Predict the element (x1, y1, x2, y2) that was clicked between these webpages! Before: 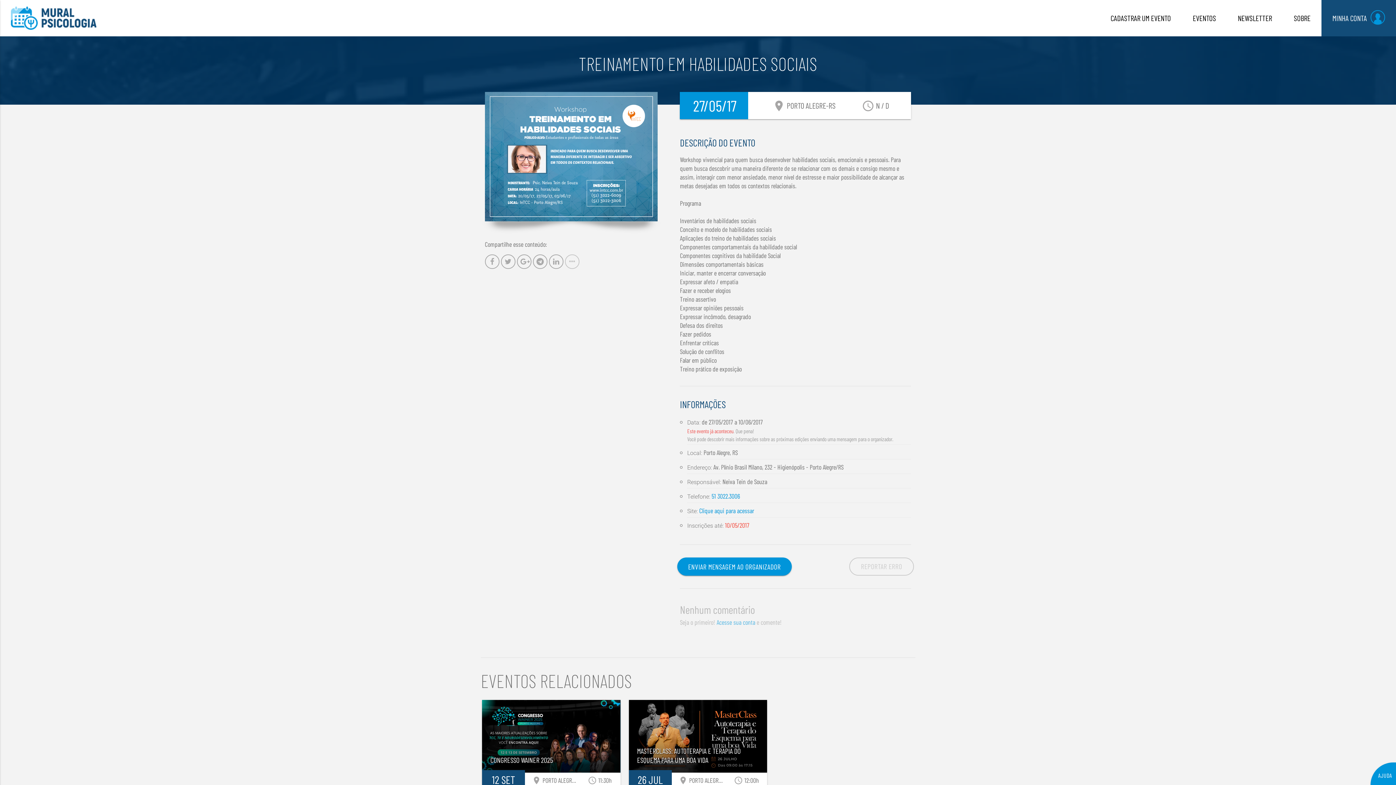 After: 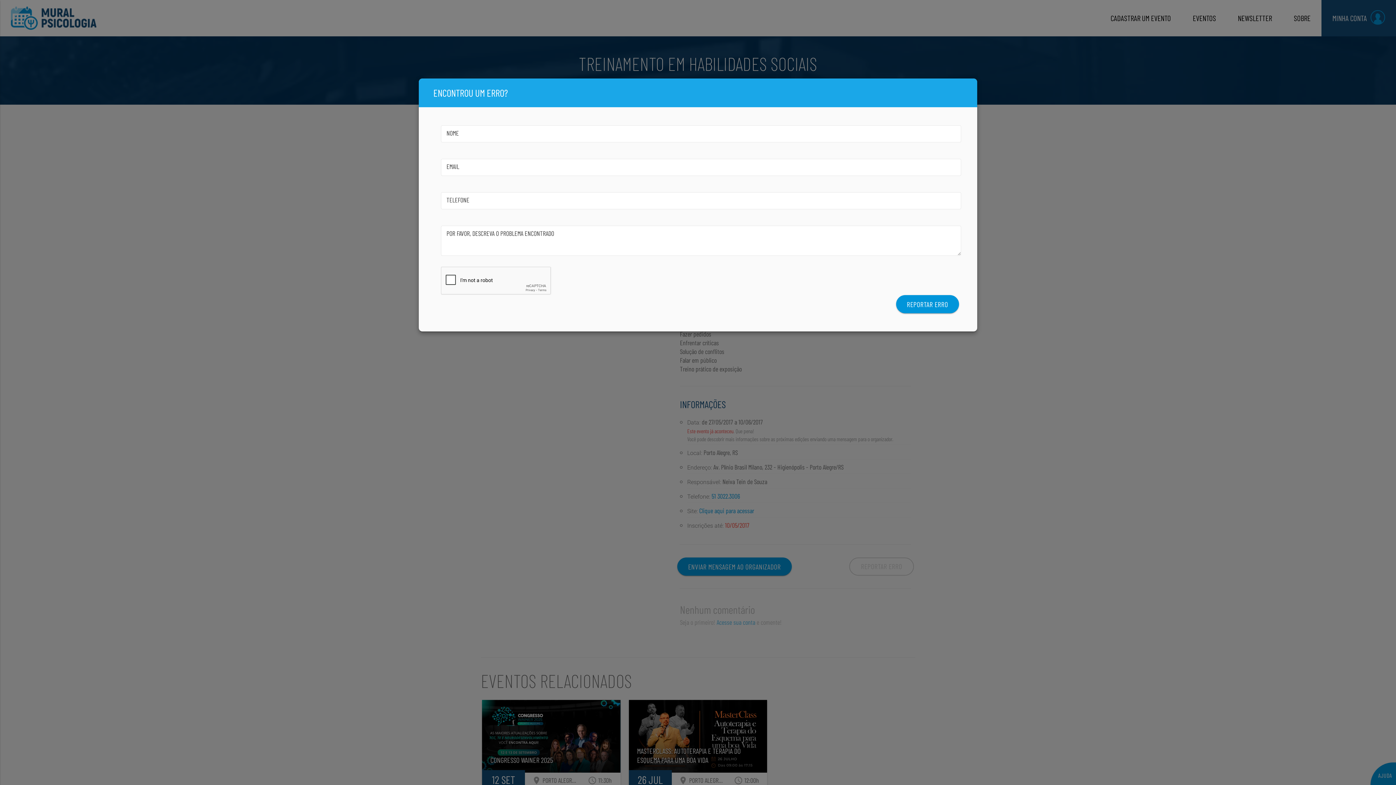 Action: label: REPORTAR ERRO bbox: (849, 557, 914, 576)